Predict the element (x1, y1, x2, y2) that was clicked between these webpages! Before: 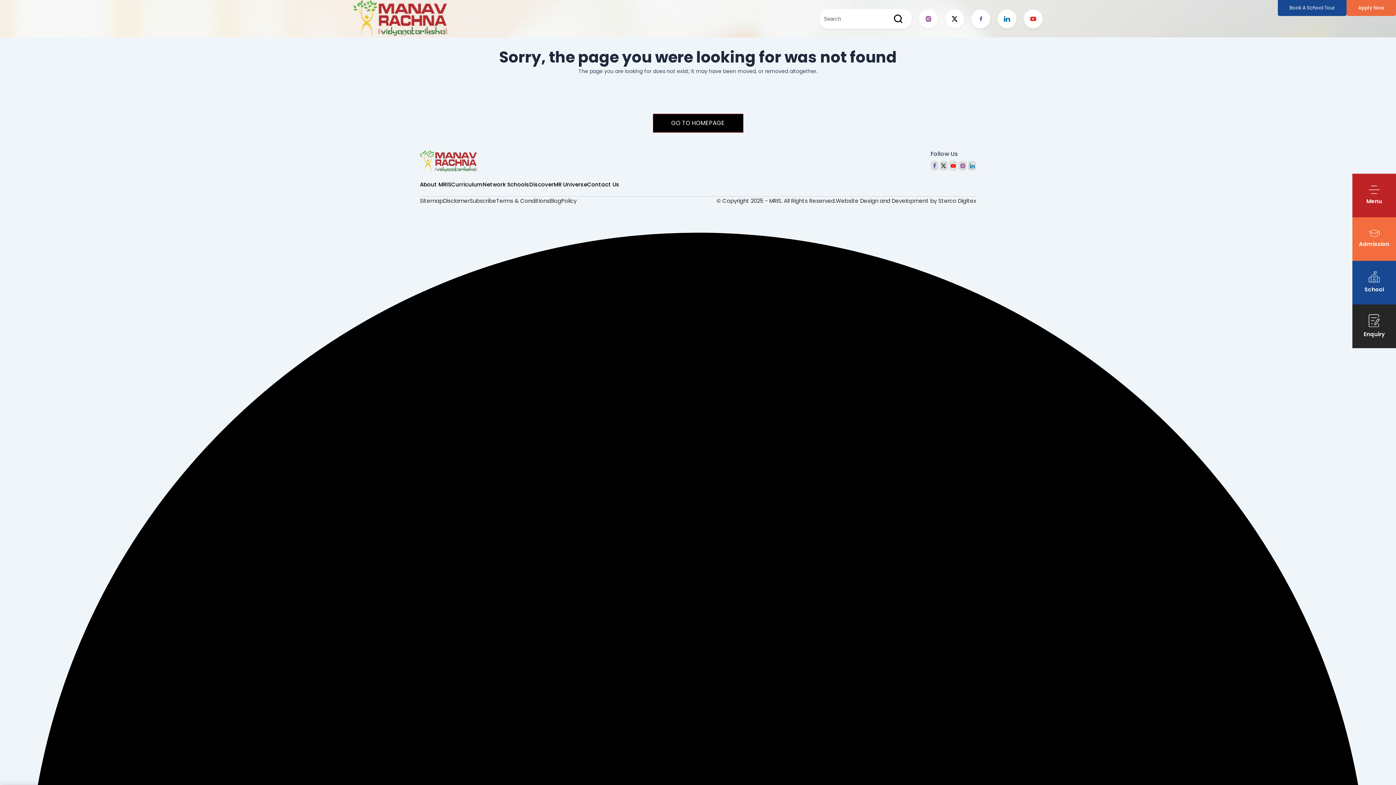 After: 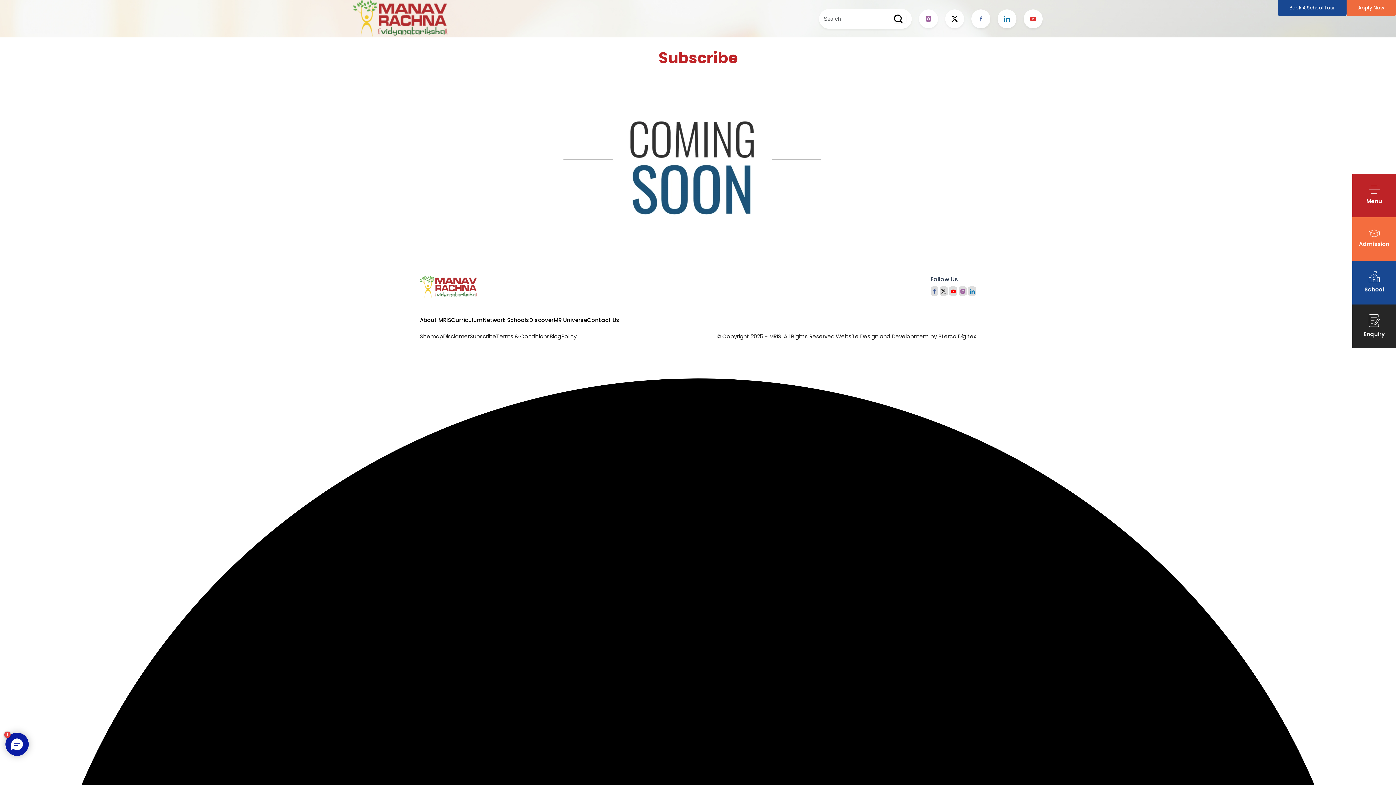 Action: bbox: (469, 196, 496, 205) label: Subscribe